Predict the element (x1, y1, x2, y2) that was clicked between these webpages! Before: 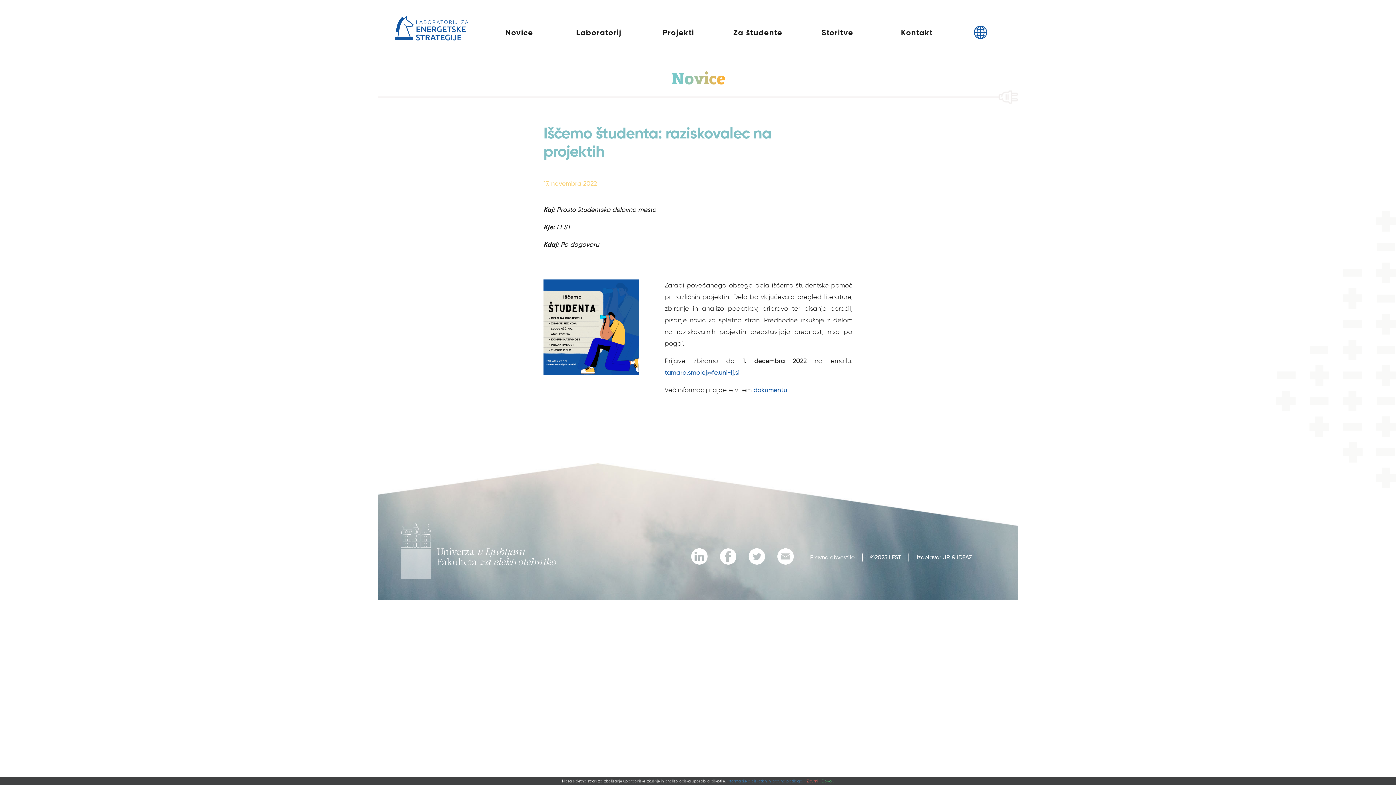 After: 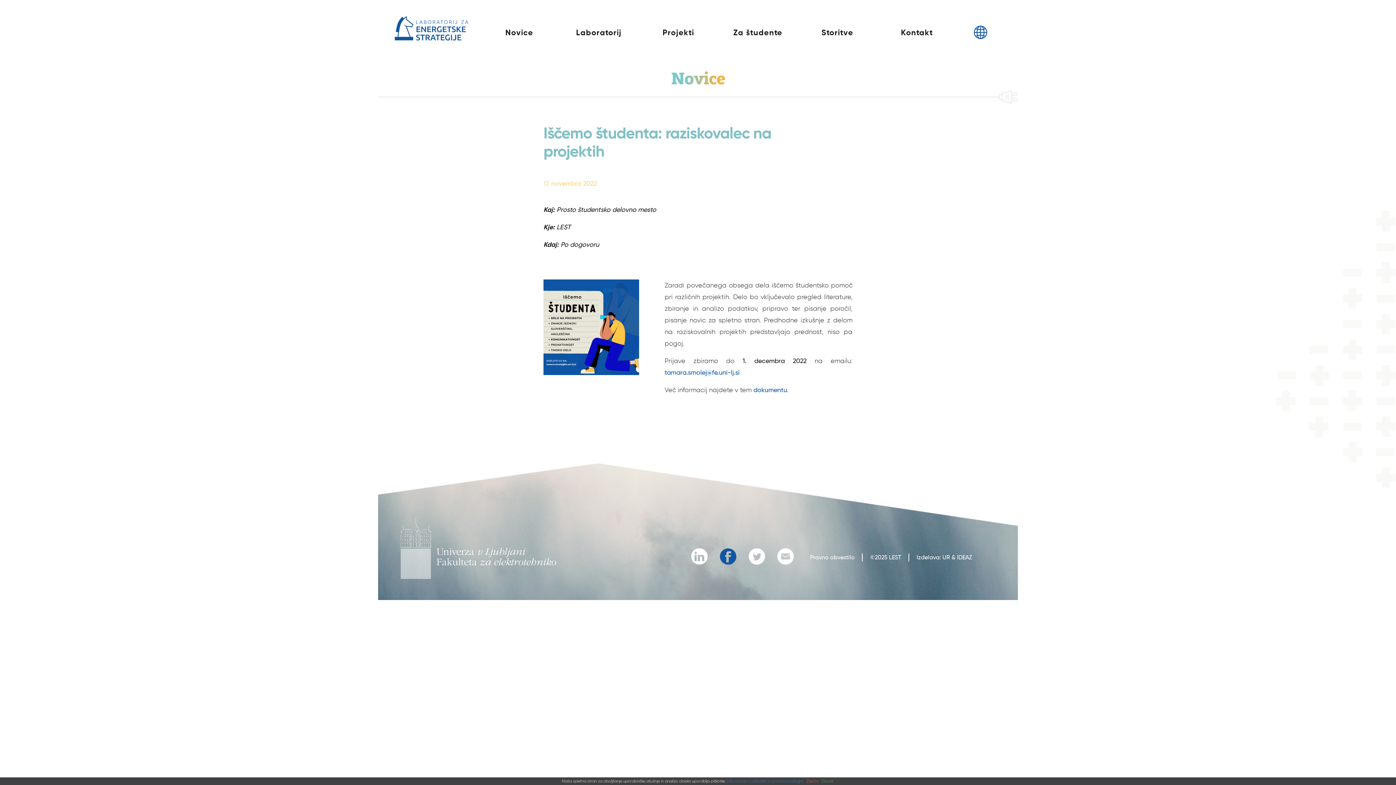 Action: bbox: (720, 548, 736, 566)